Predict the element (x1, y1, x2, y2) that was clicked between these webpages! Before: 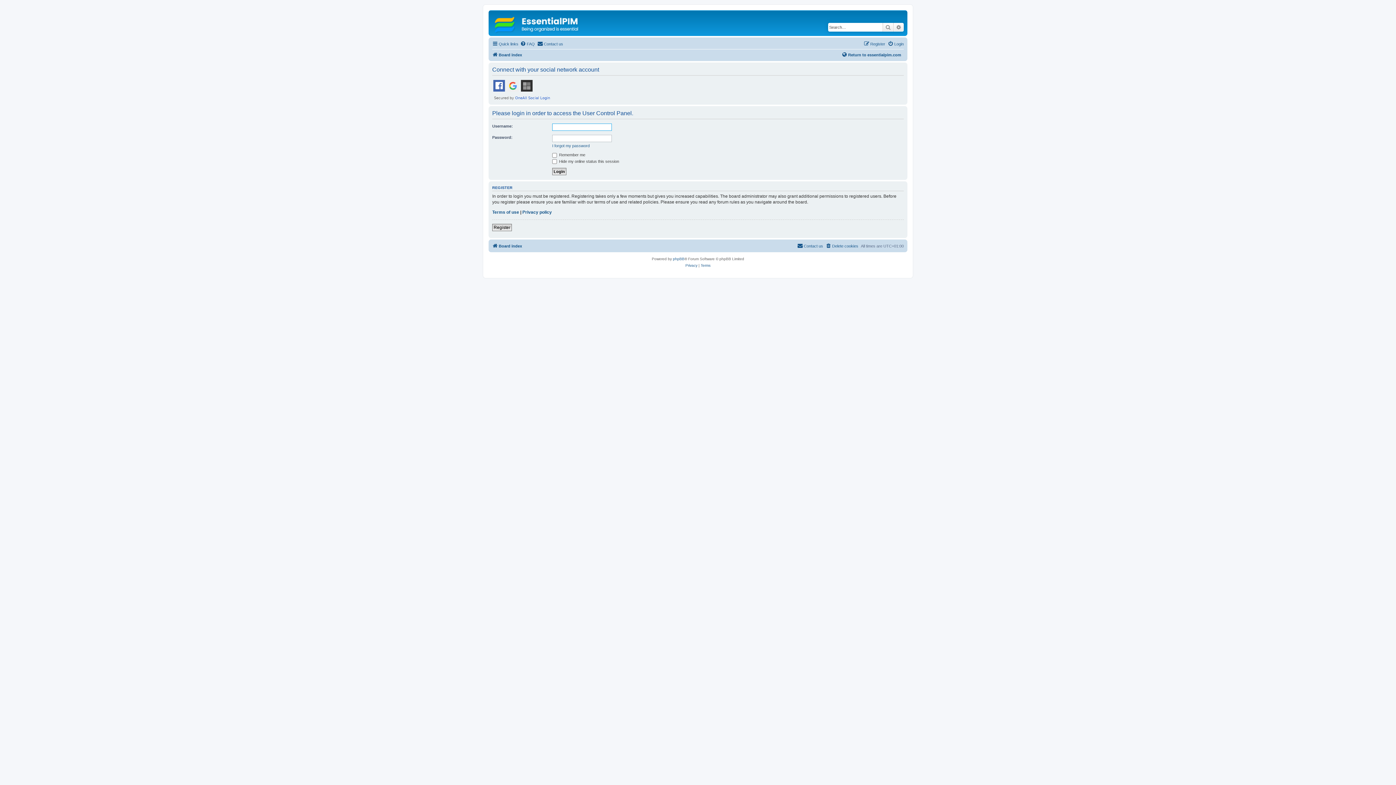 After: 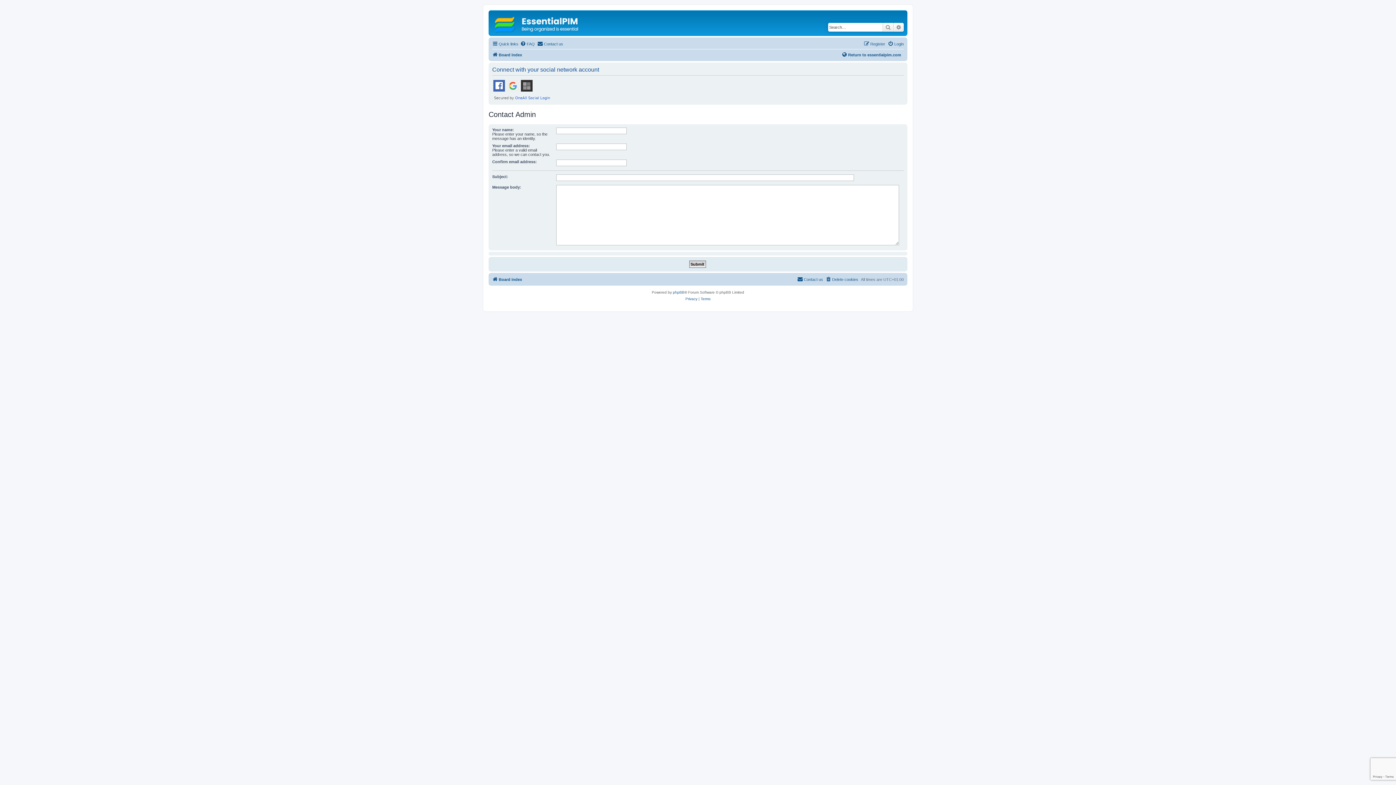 Action: label: Contact us bbox: (537, 39, 563, 48)